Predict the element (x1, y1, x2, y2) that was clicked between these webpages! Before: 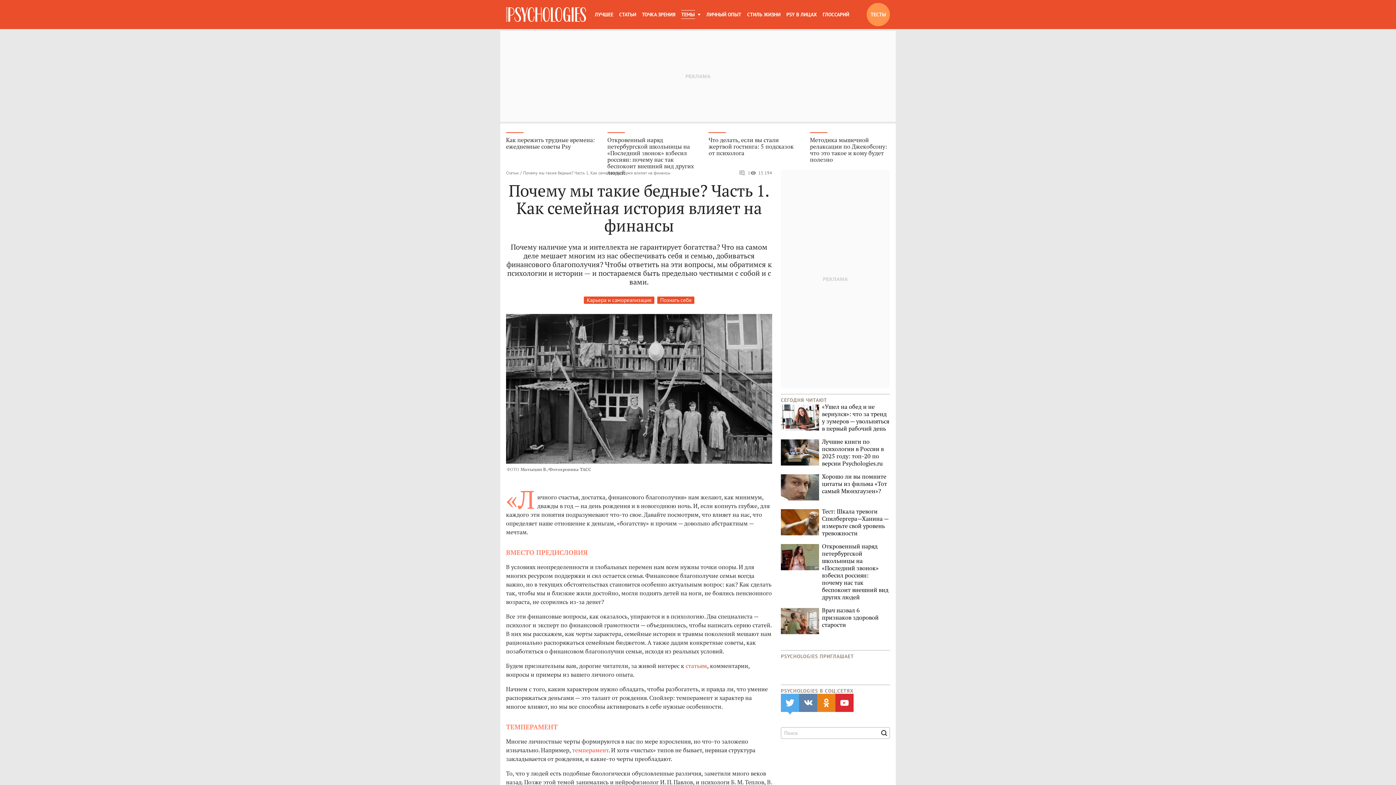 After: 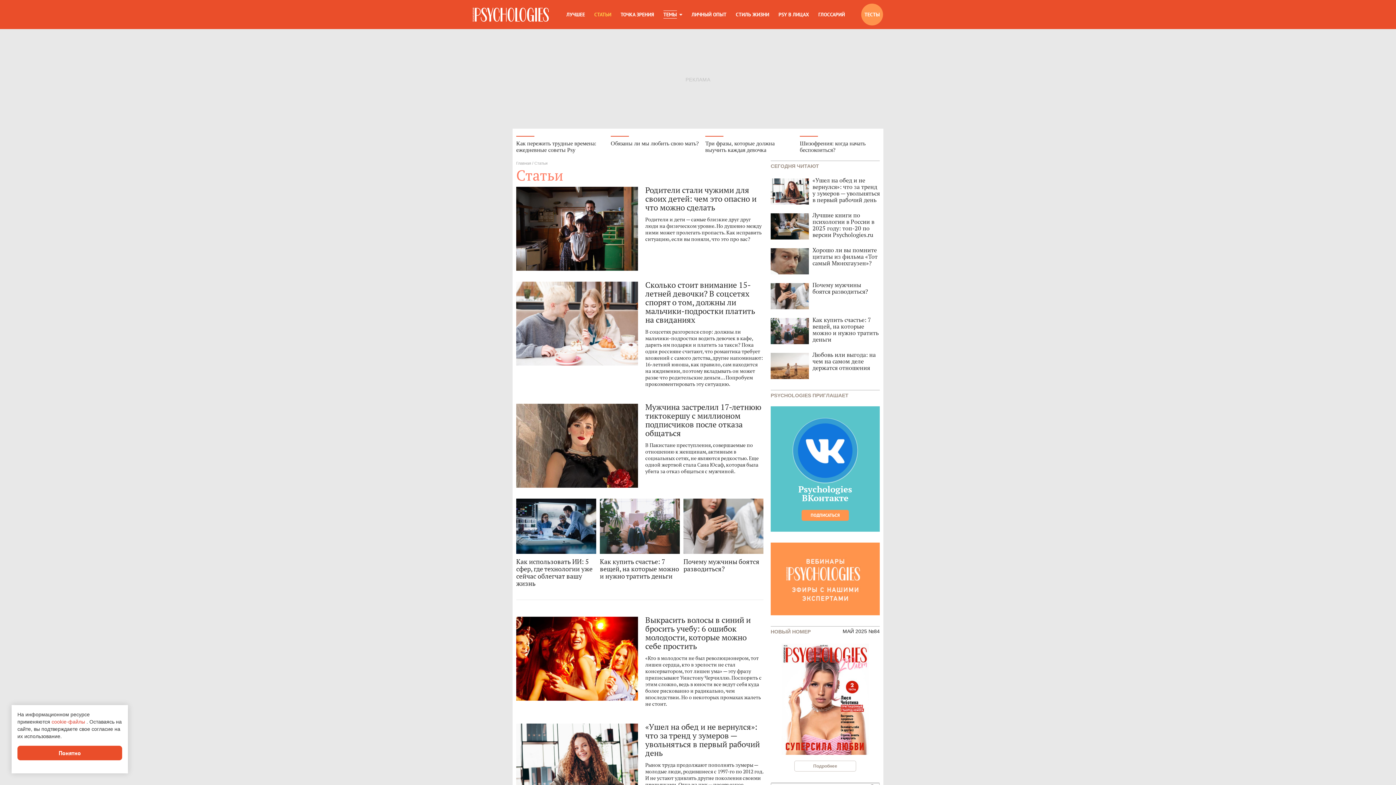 Action: label: Статьи bbox: (506, 170, 518, 175)